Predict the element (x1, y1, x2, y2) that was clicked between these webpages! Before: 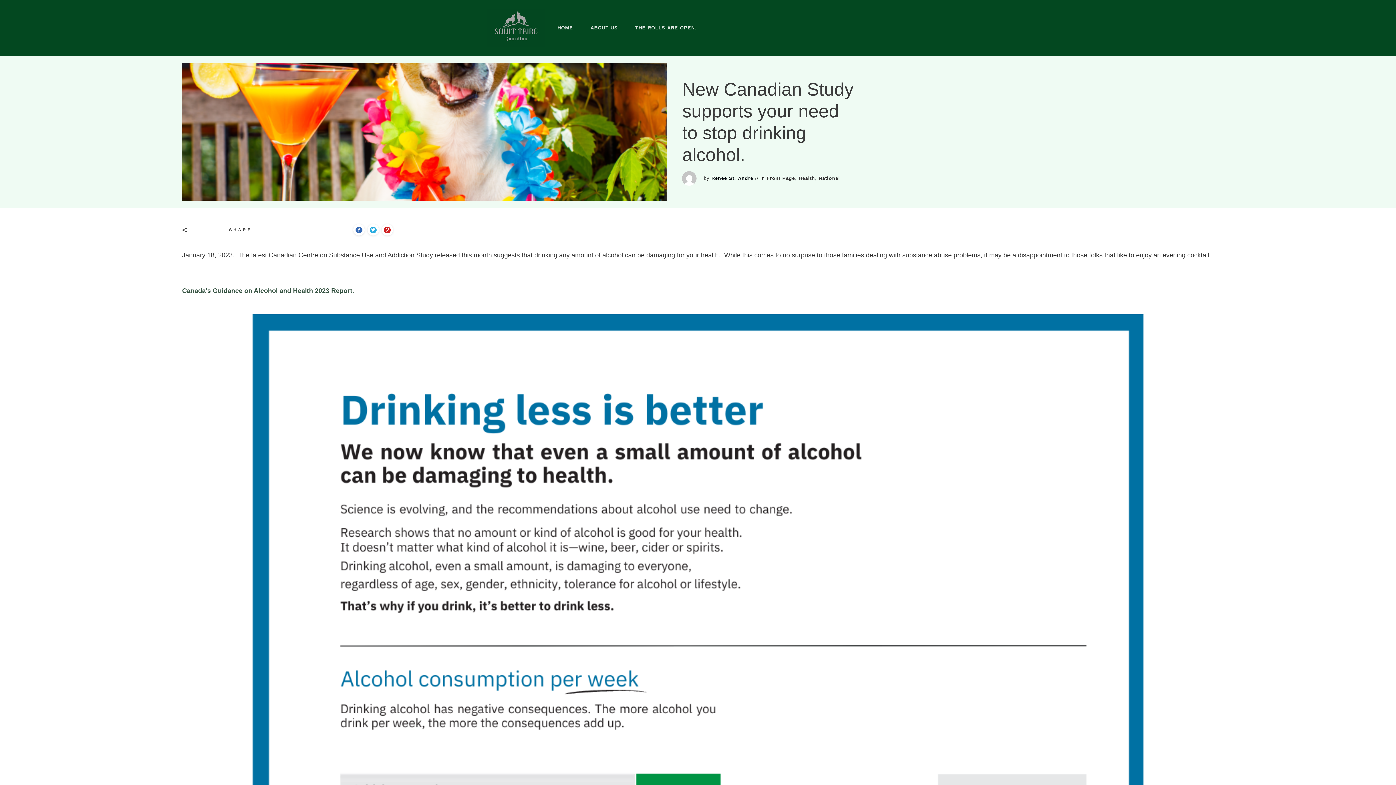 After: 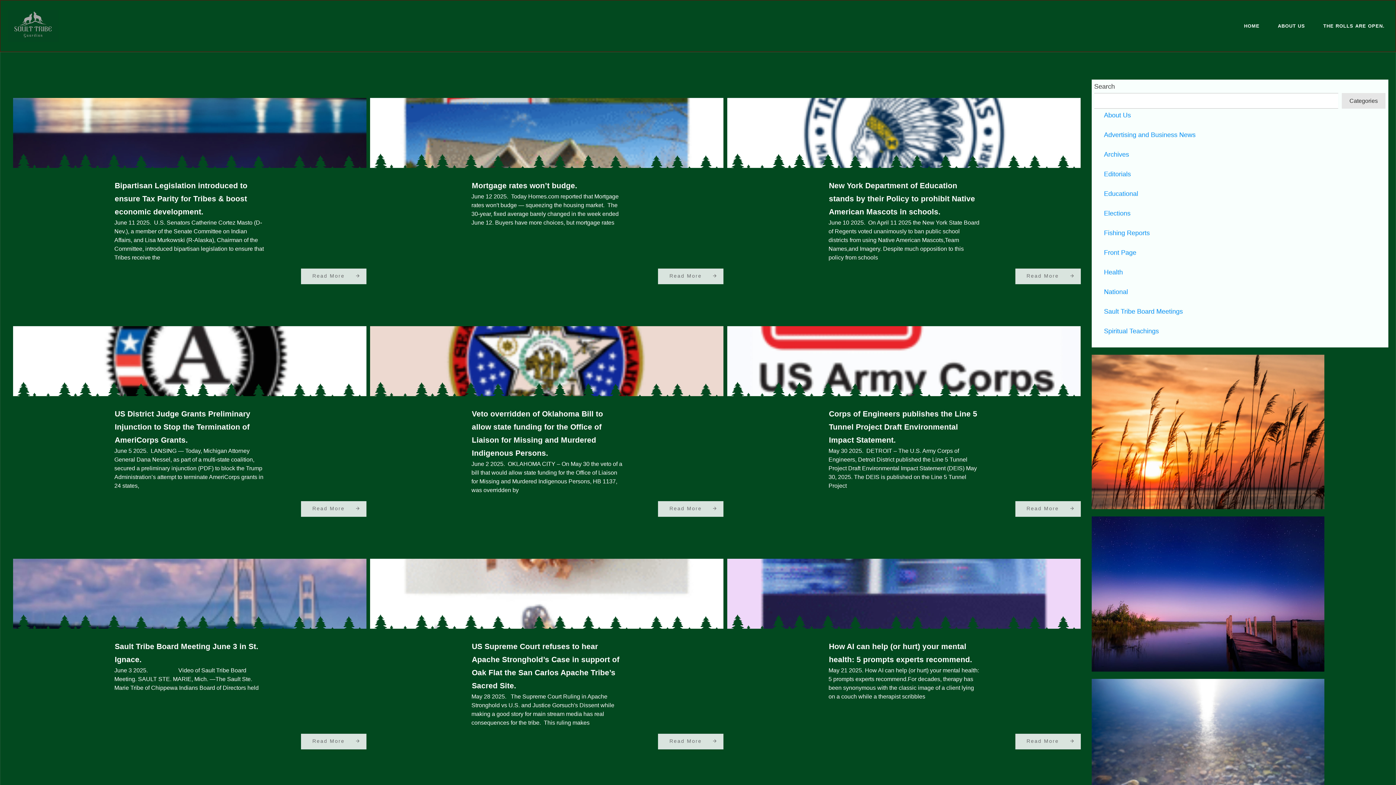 Action: bbox: (557, 23, 573, 32) label: HOME